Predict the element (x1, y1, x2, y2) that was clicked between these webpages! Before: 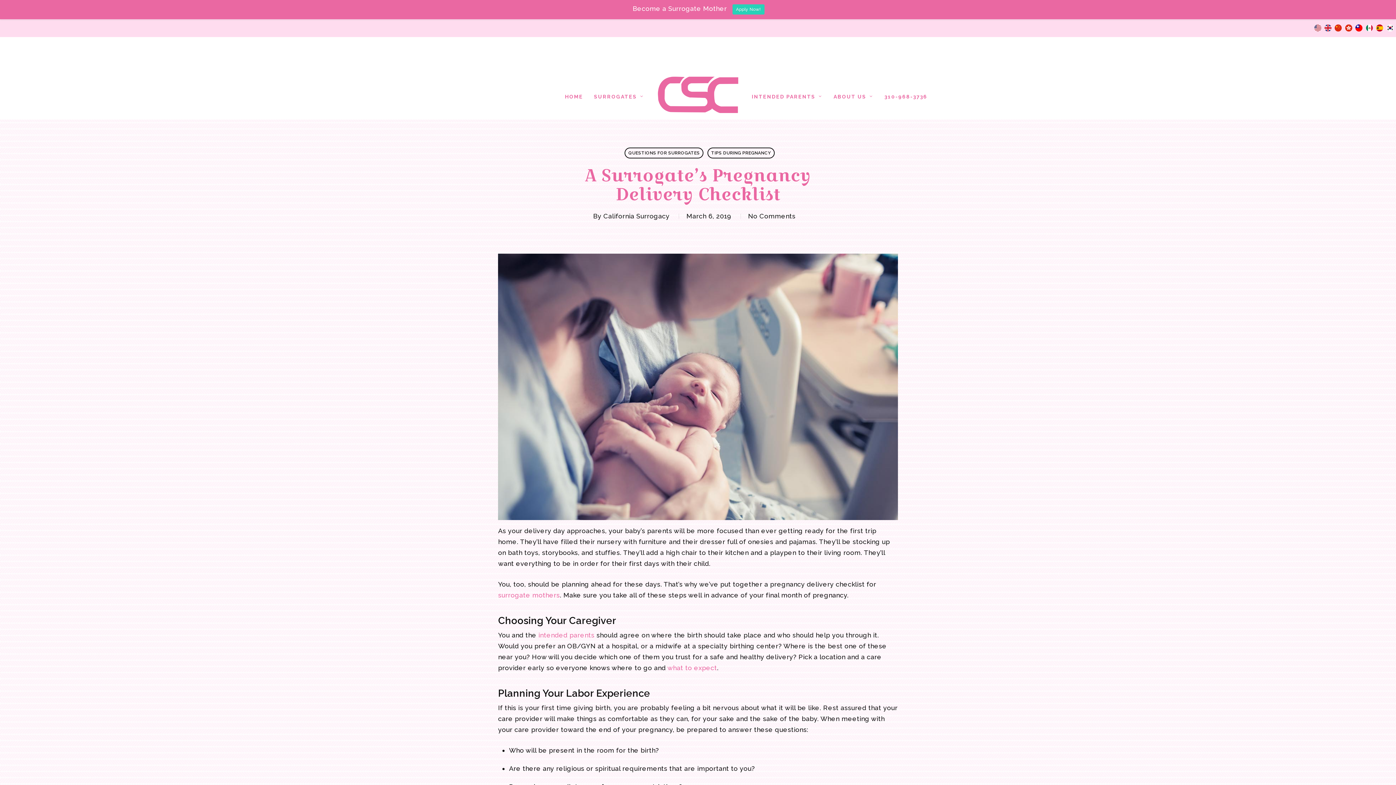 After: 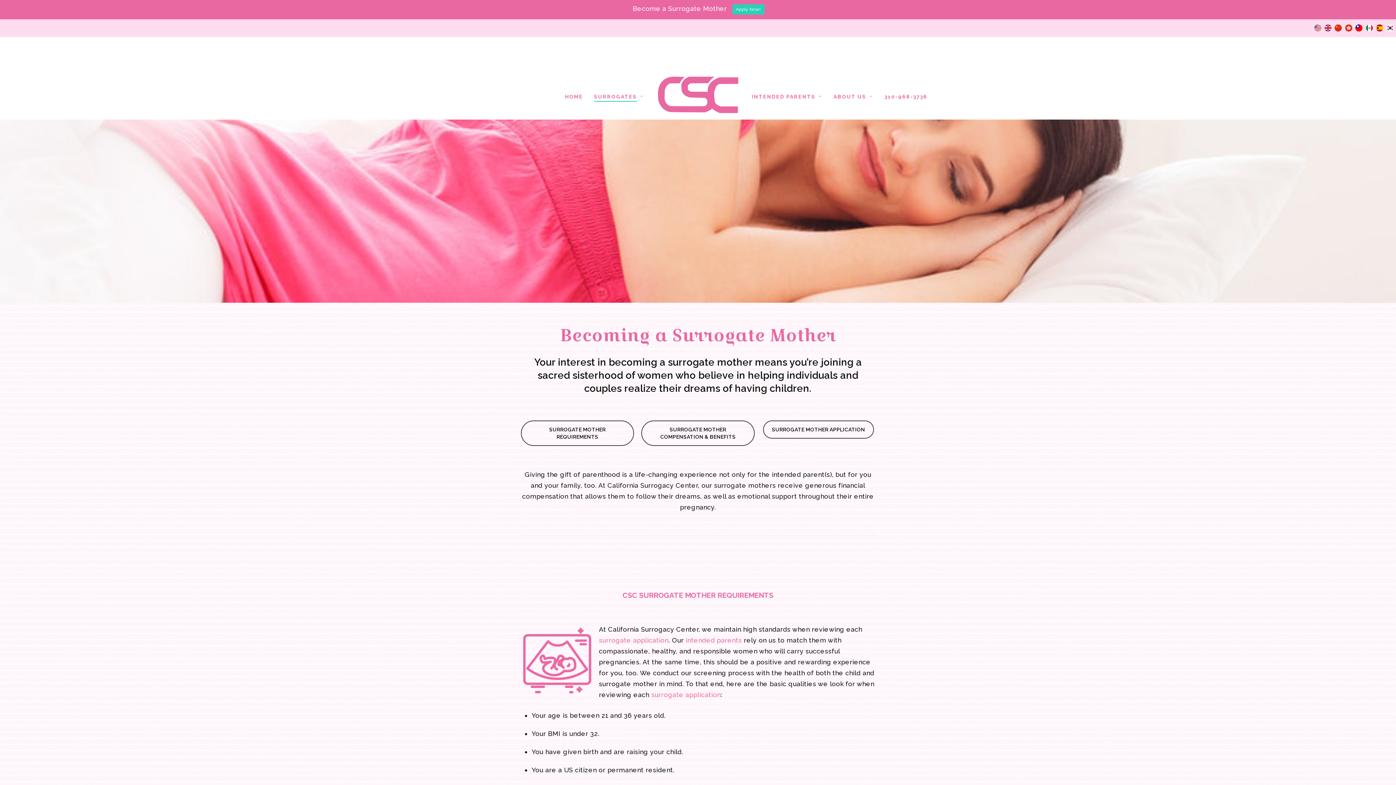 Action: label: surrogate mothers bbox: (498, 591, 560, 599)